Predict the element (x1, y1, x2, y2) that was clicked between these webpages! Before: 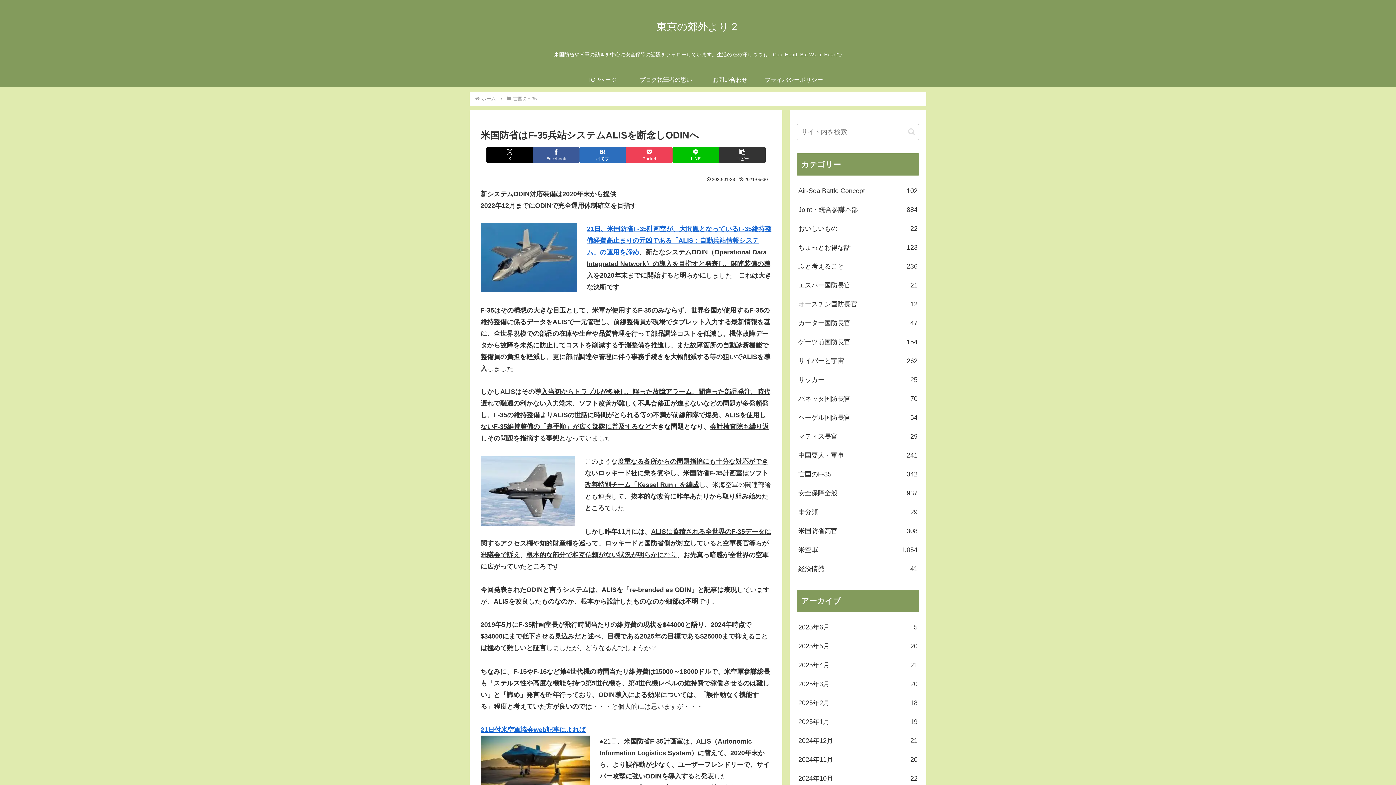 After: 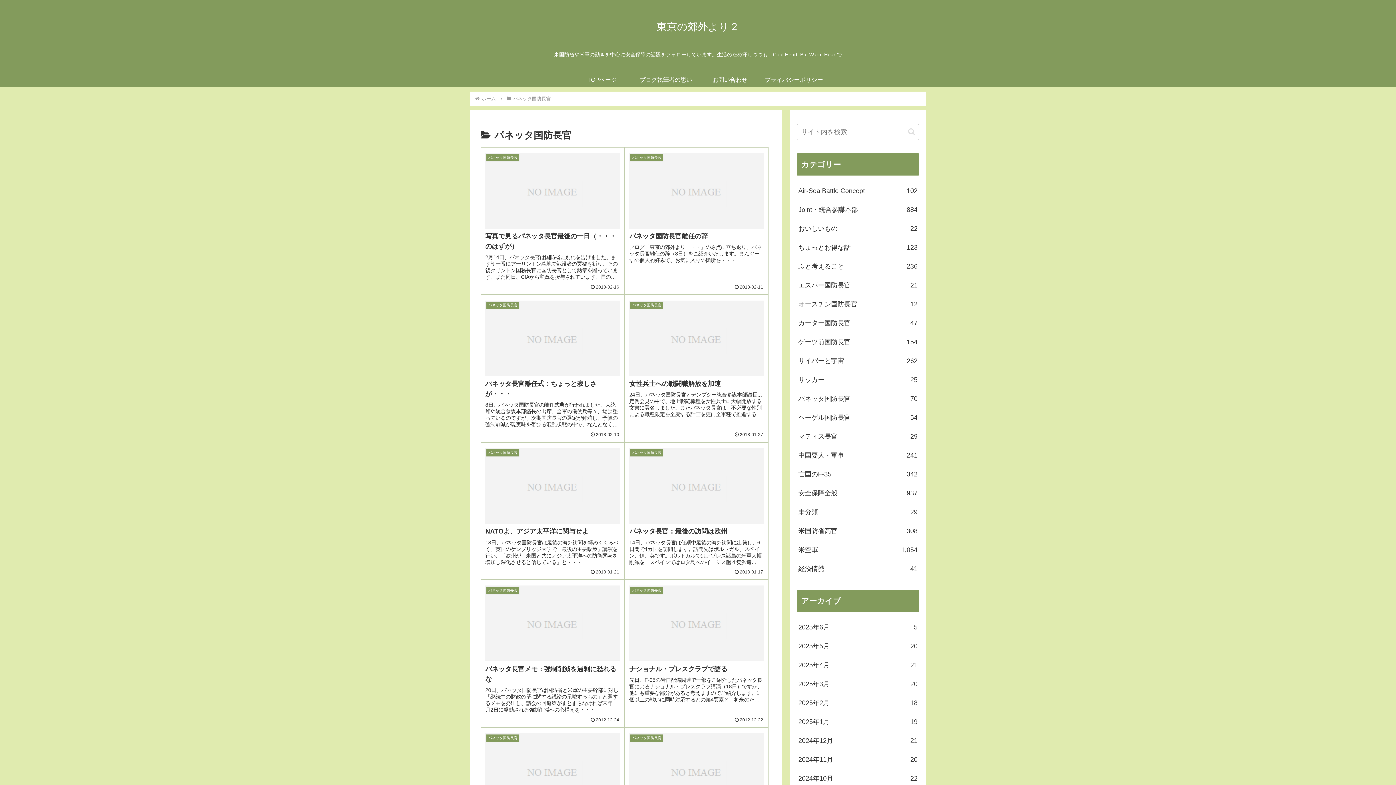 Action: bbox: (797, 389, 919, 408) label: パネッタ国防長官
70